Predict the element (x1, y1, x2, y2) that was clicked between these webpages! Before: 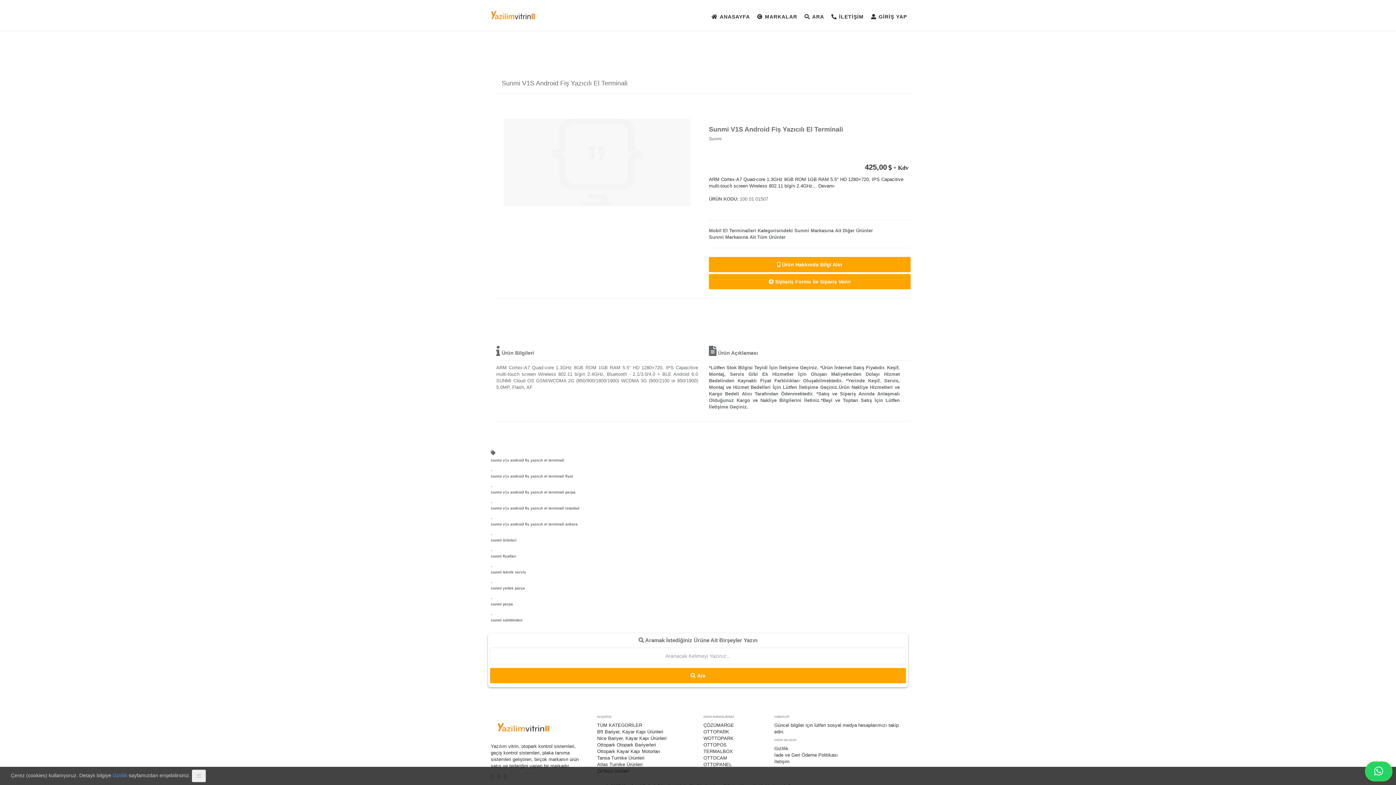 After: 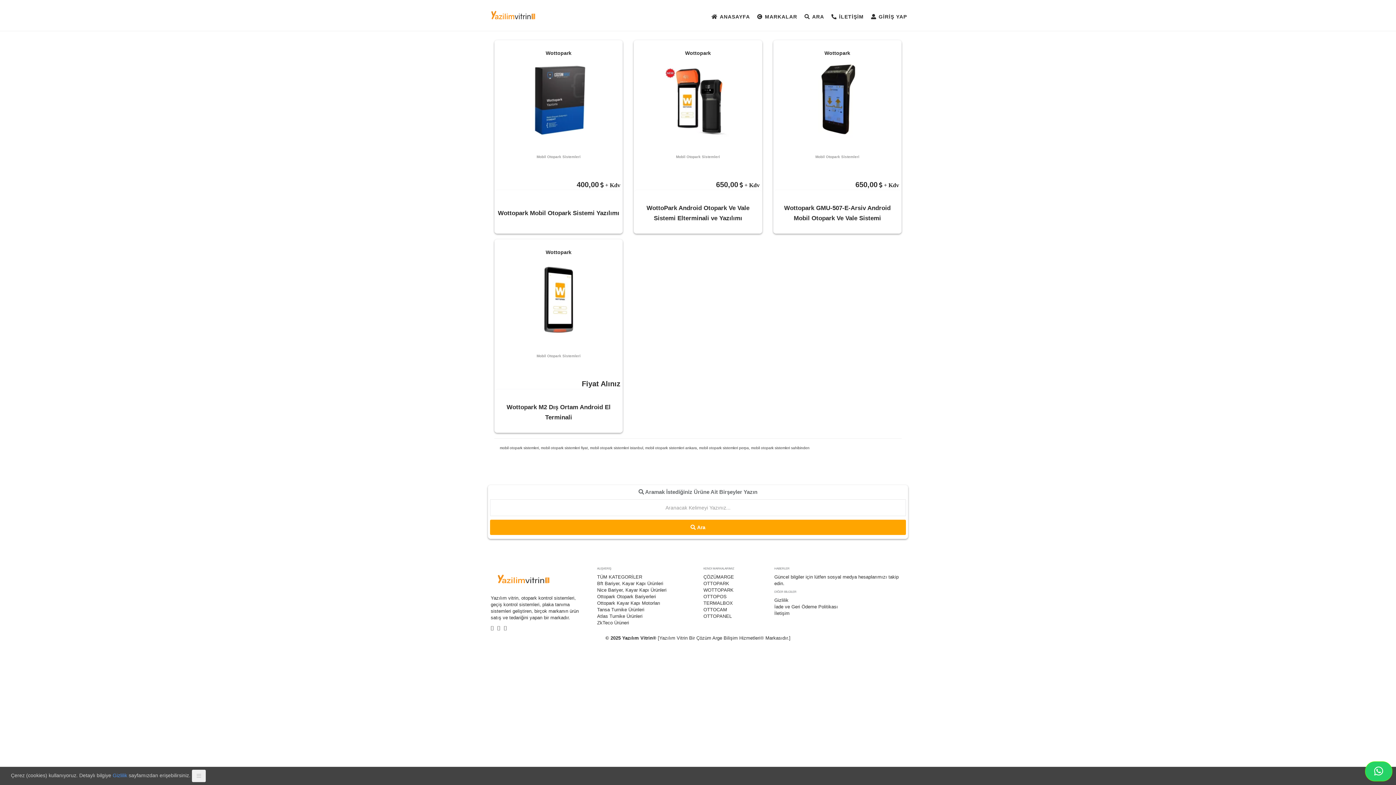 Action: bbox: (703, 736, 733, 741) label: WOTTOPARK